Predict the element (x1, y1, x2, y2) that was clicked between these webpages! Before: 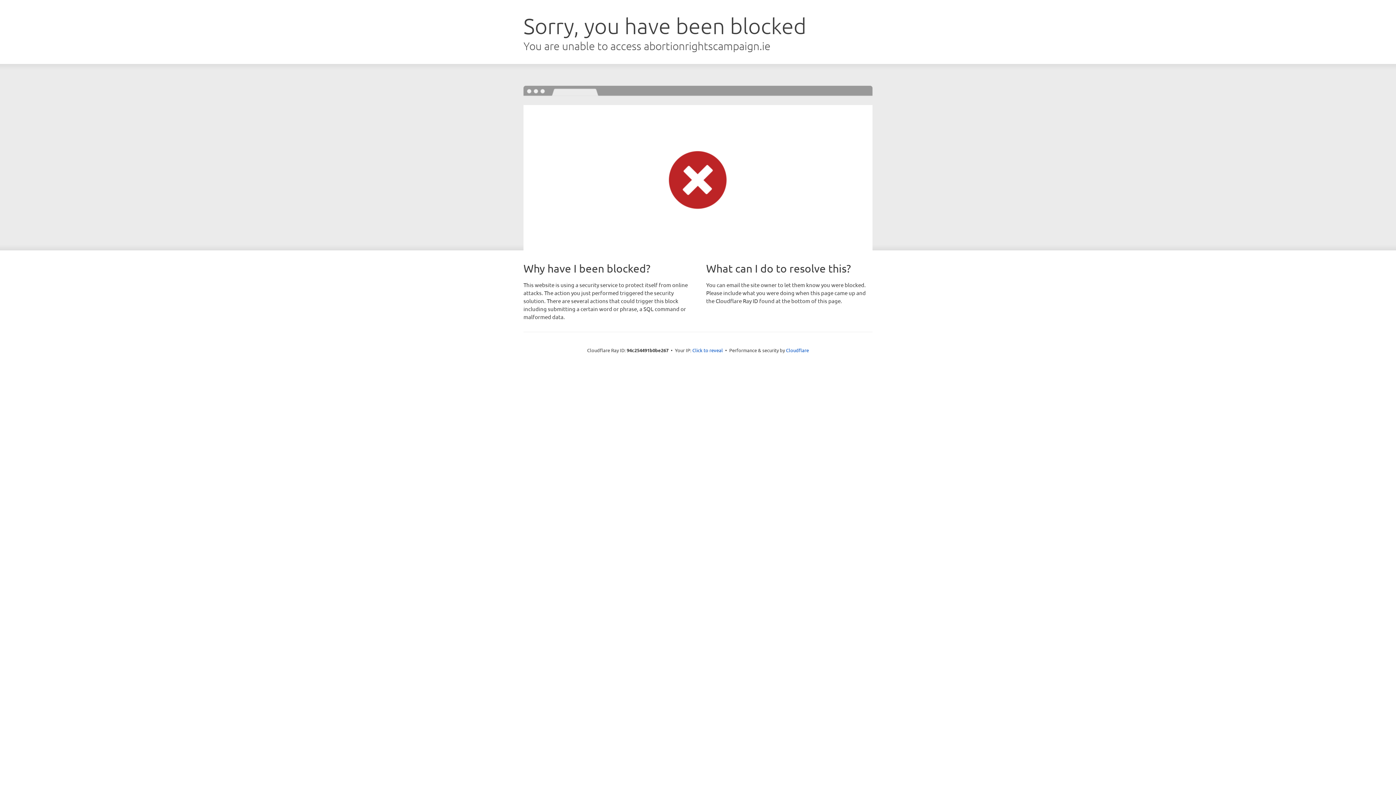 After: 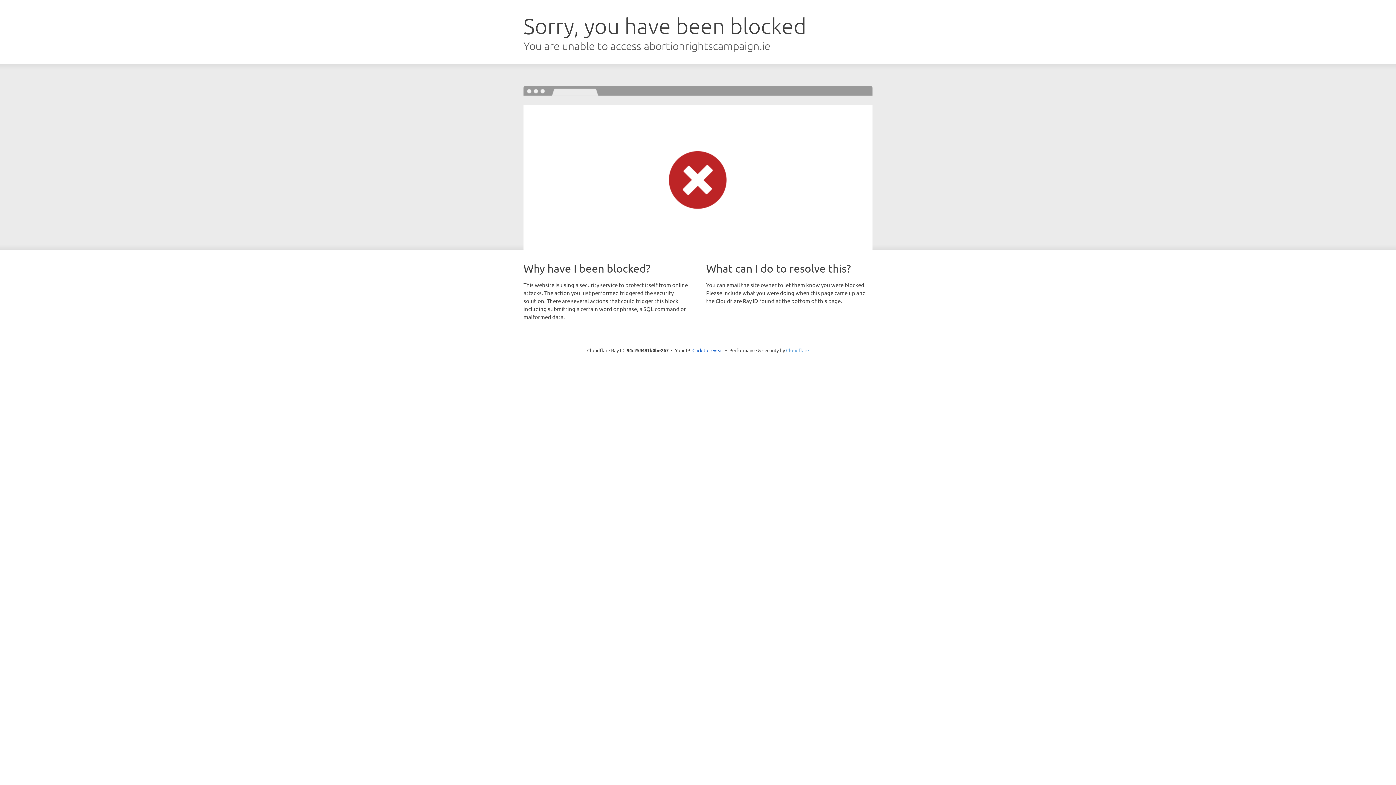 Action: bbox: (786, 347, 809, 353) label: Cloudflare